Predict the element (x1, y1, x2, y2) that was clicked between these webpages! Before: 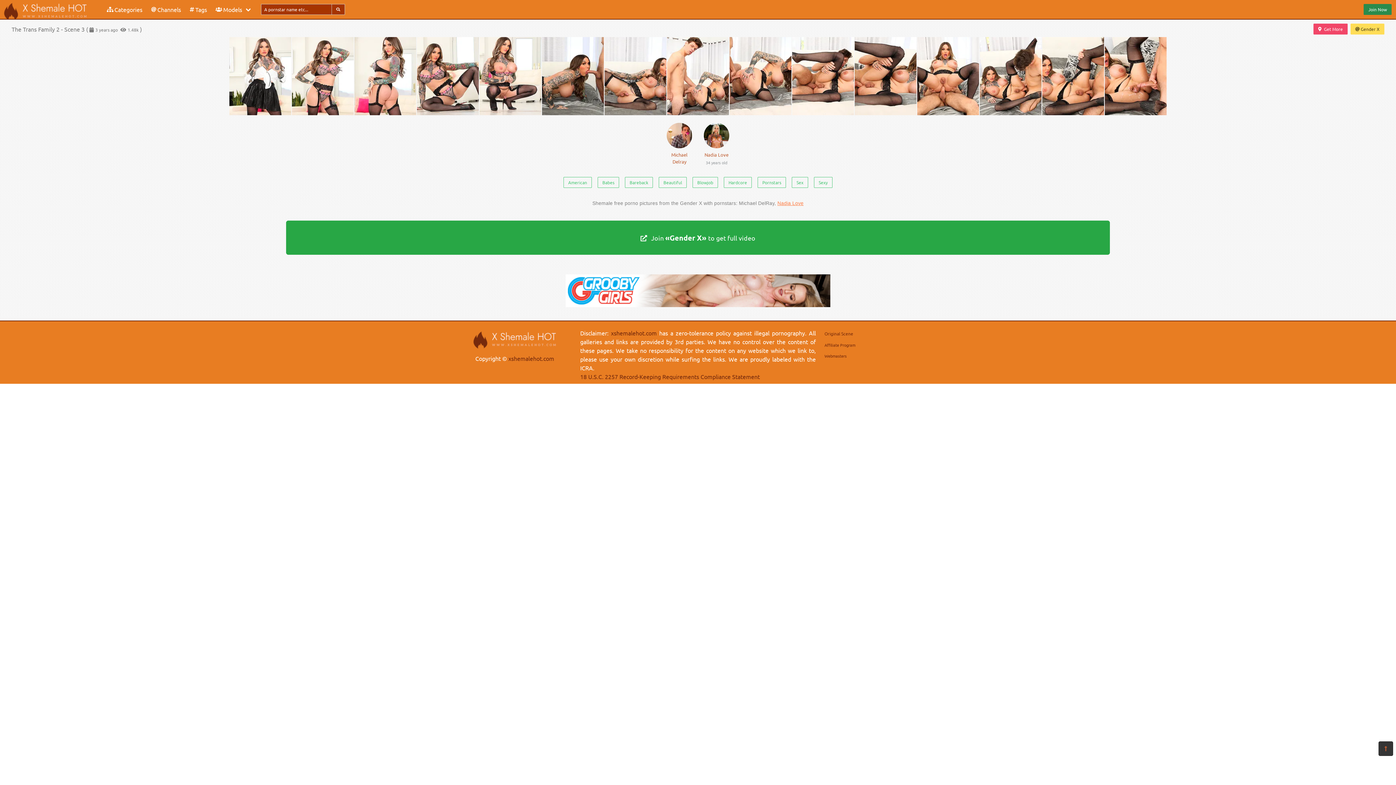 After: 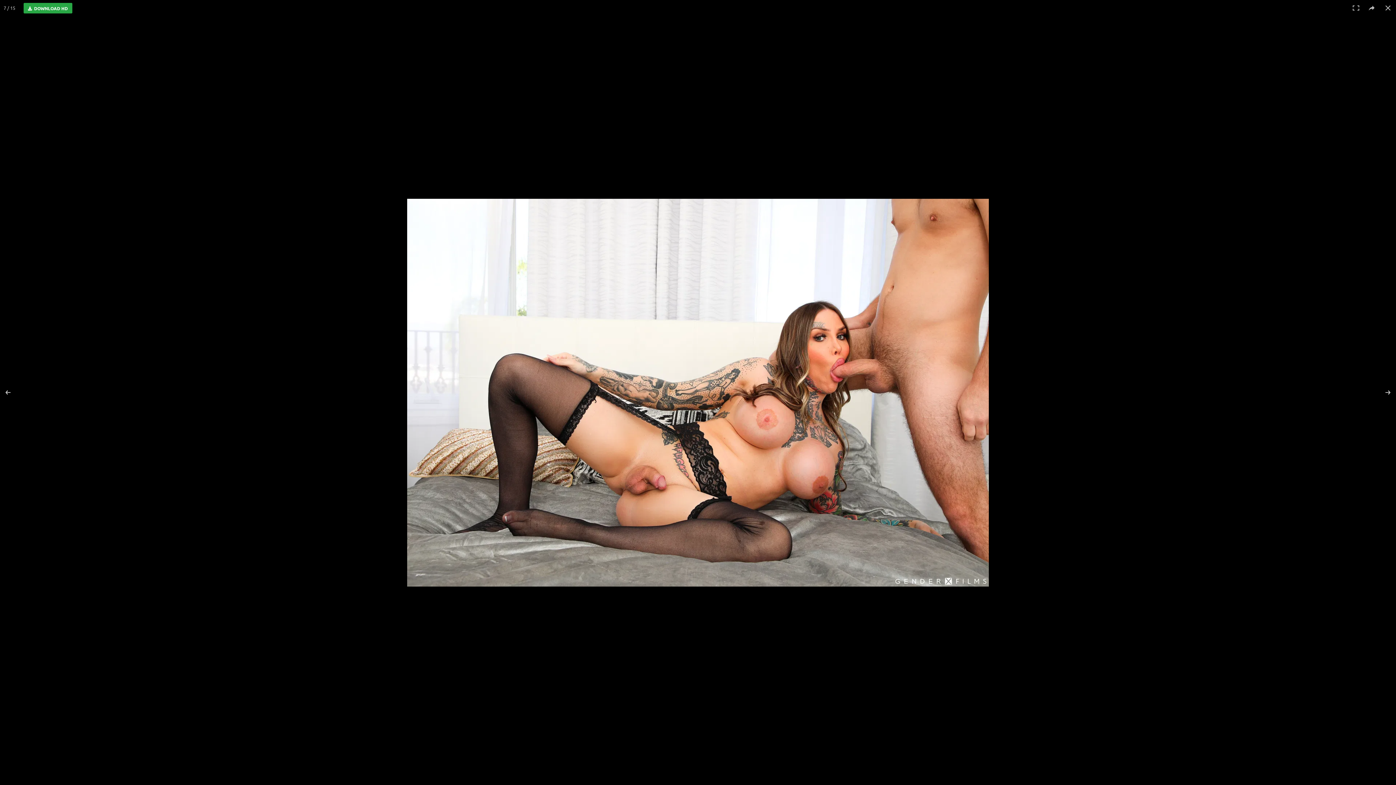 Action: bbox: (604, 37, 666, 115)